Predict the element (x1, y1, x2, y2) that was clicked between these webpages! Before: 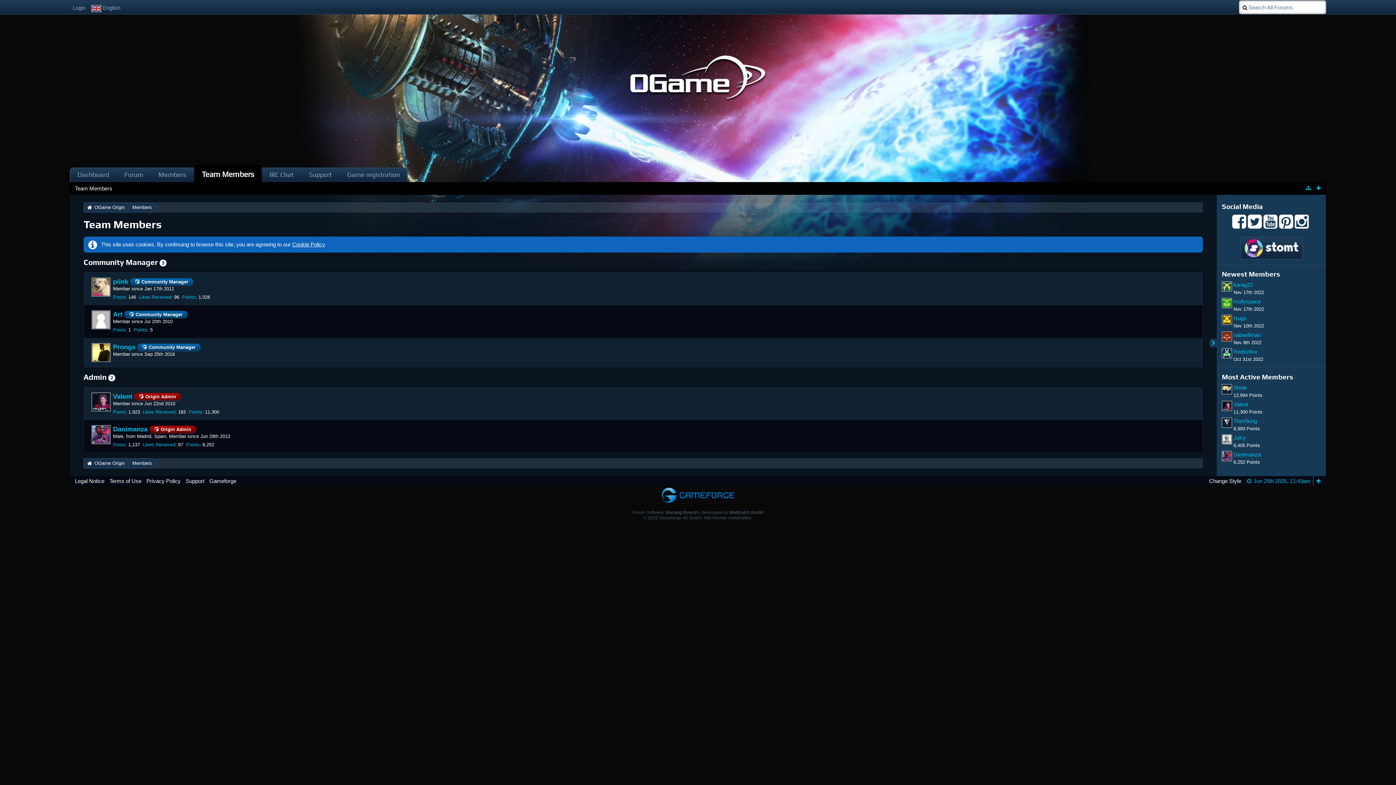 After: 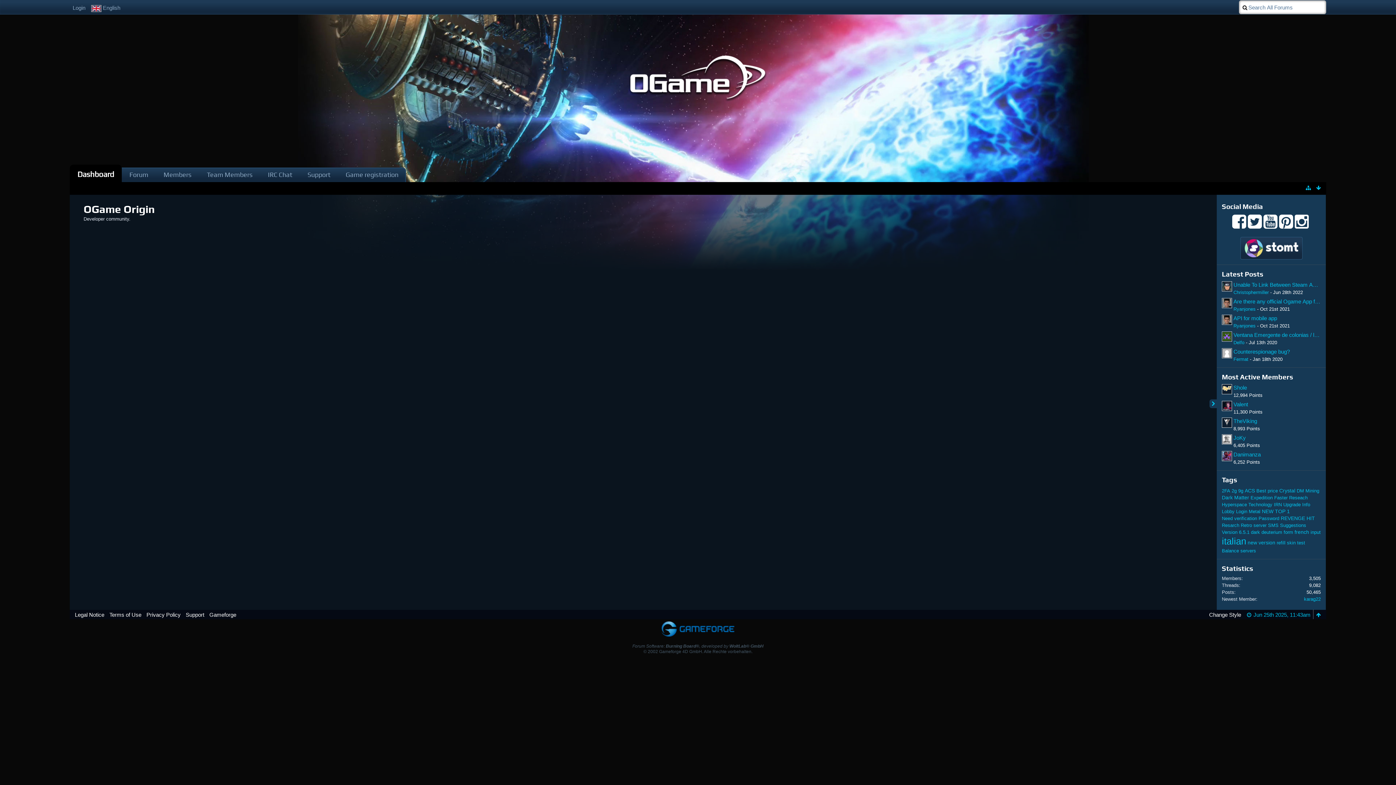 Action: bbox: (84, 458, 125, 468) label: OGame Origin